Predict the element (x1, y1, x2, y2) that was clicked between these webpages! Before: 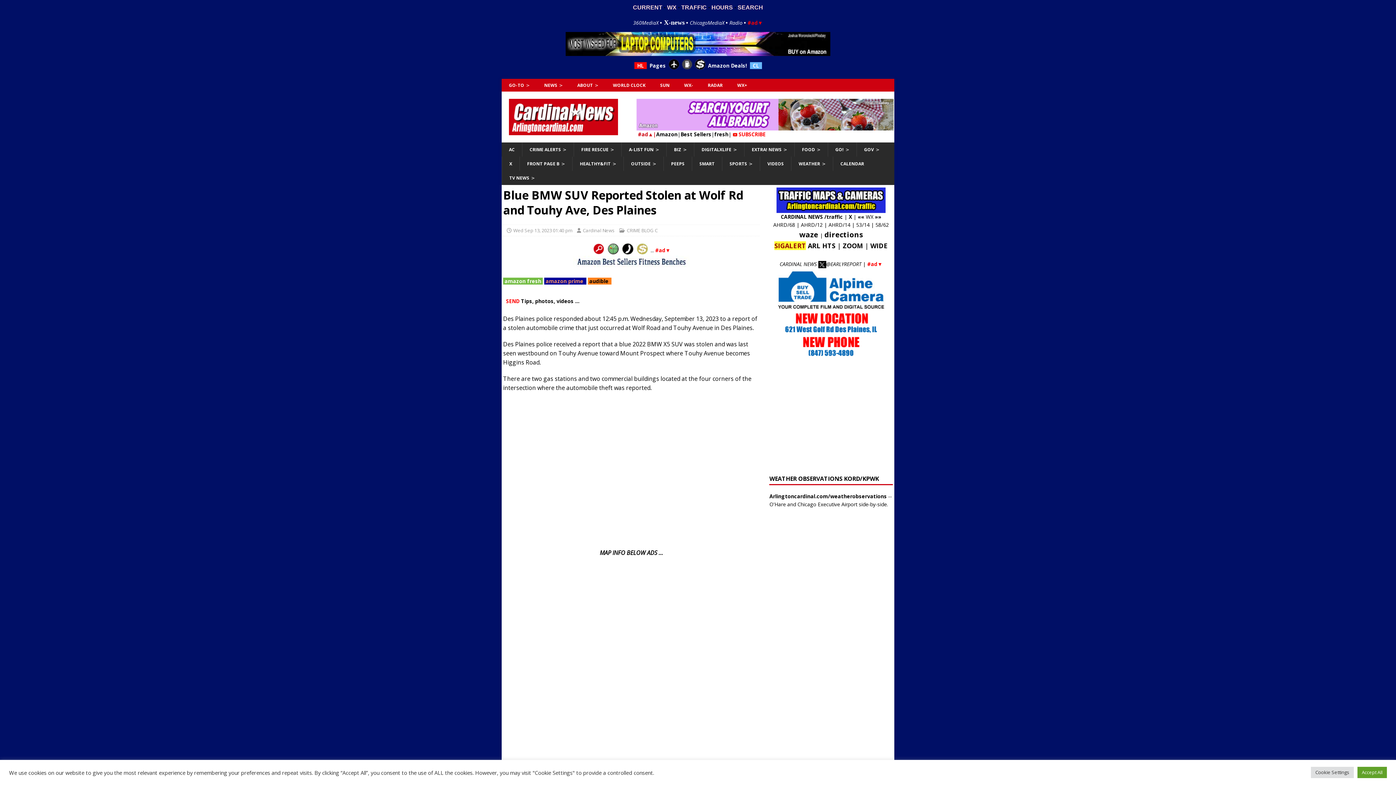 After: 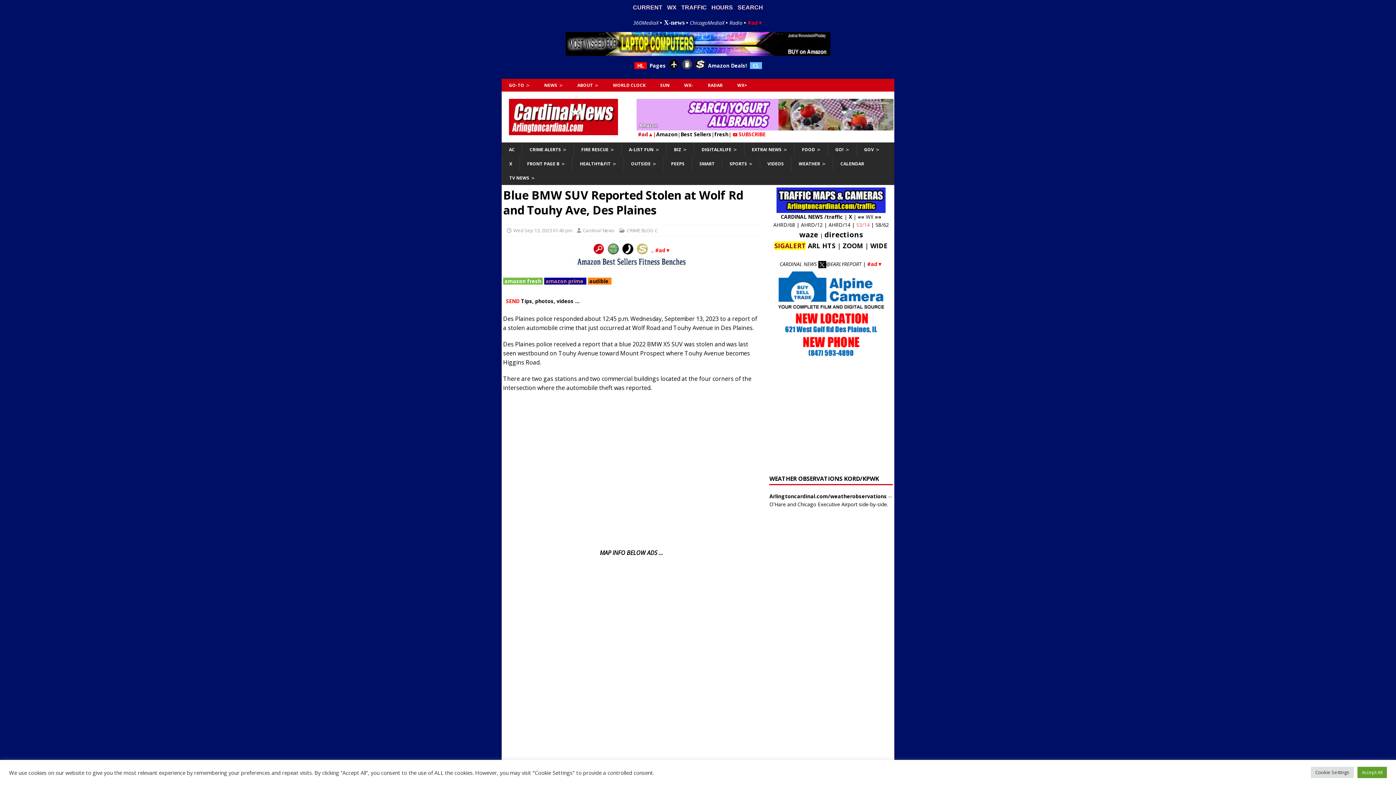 Action: bbox: (856, 221, 869, 228) label: 53/14